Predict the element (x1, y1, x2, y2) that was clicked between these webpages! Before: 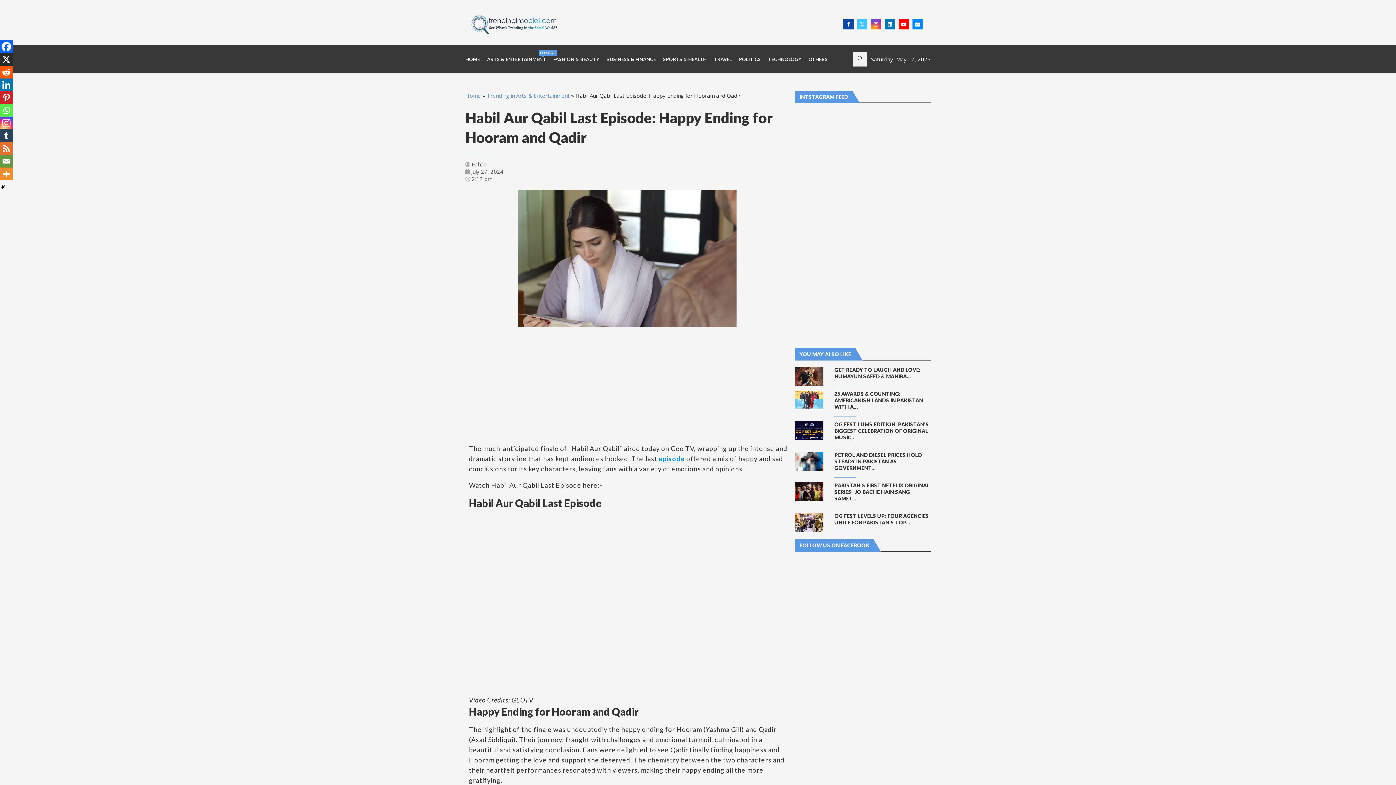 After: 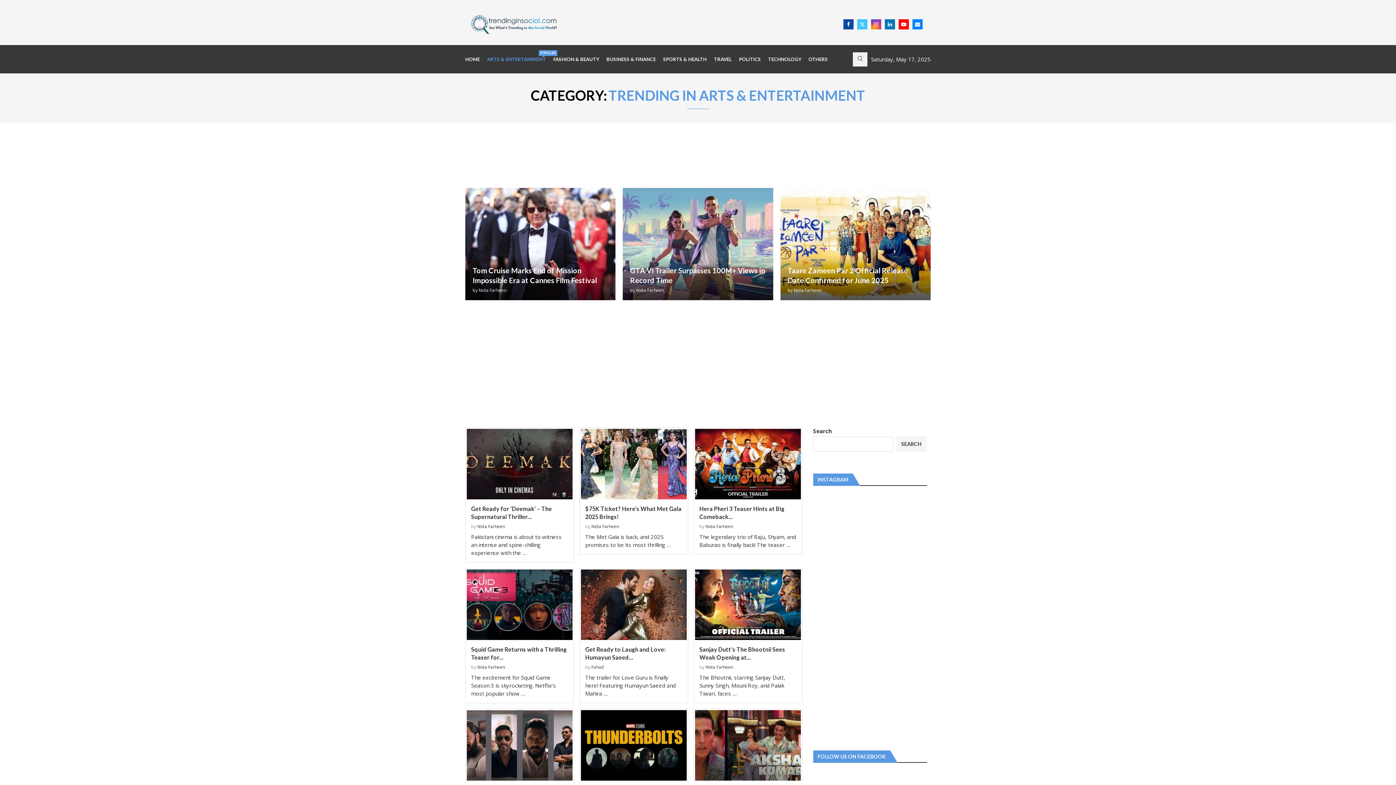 Action: label: ARTS & ENTERTAINMENT
POPULAR bbox: (487, 48, 546, 69)